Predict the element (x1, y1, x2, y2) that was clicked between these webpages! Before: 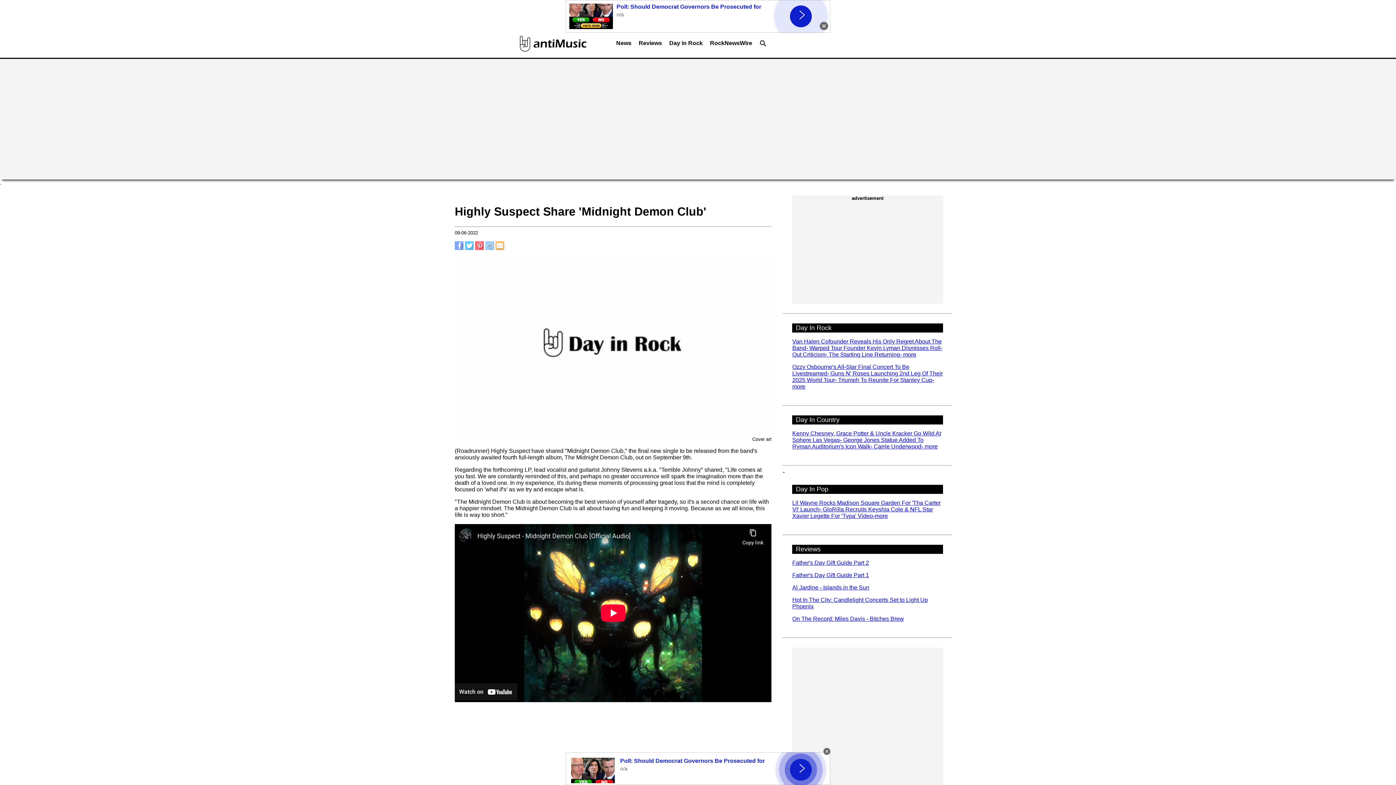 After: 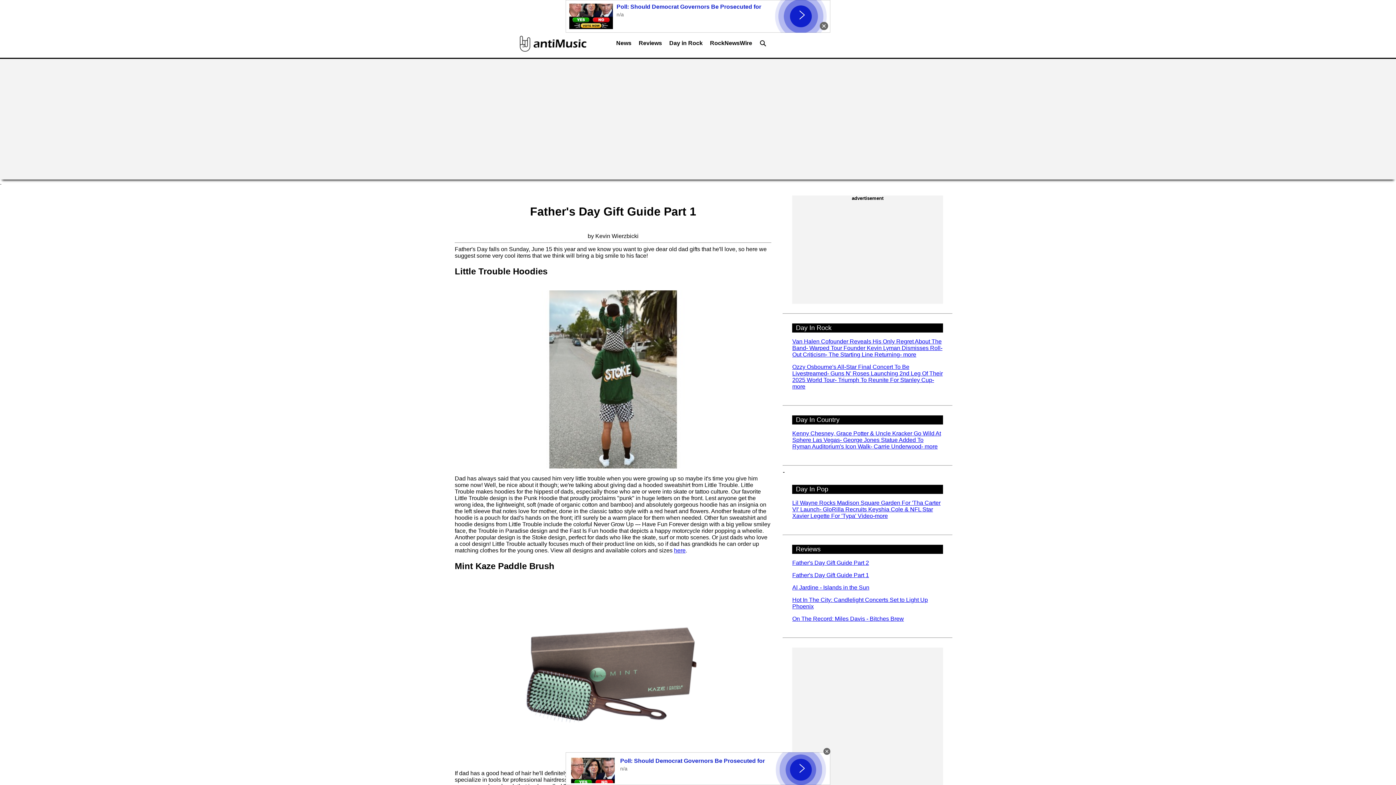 Action: bbox: (792, 572, 869, 578) label: Father's Day Gift Guide Part 1